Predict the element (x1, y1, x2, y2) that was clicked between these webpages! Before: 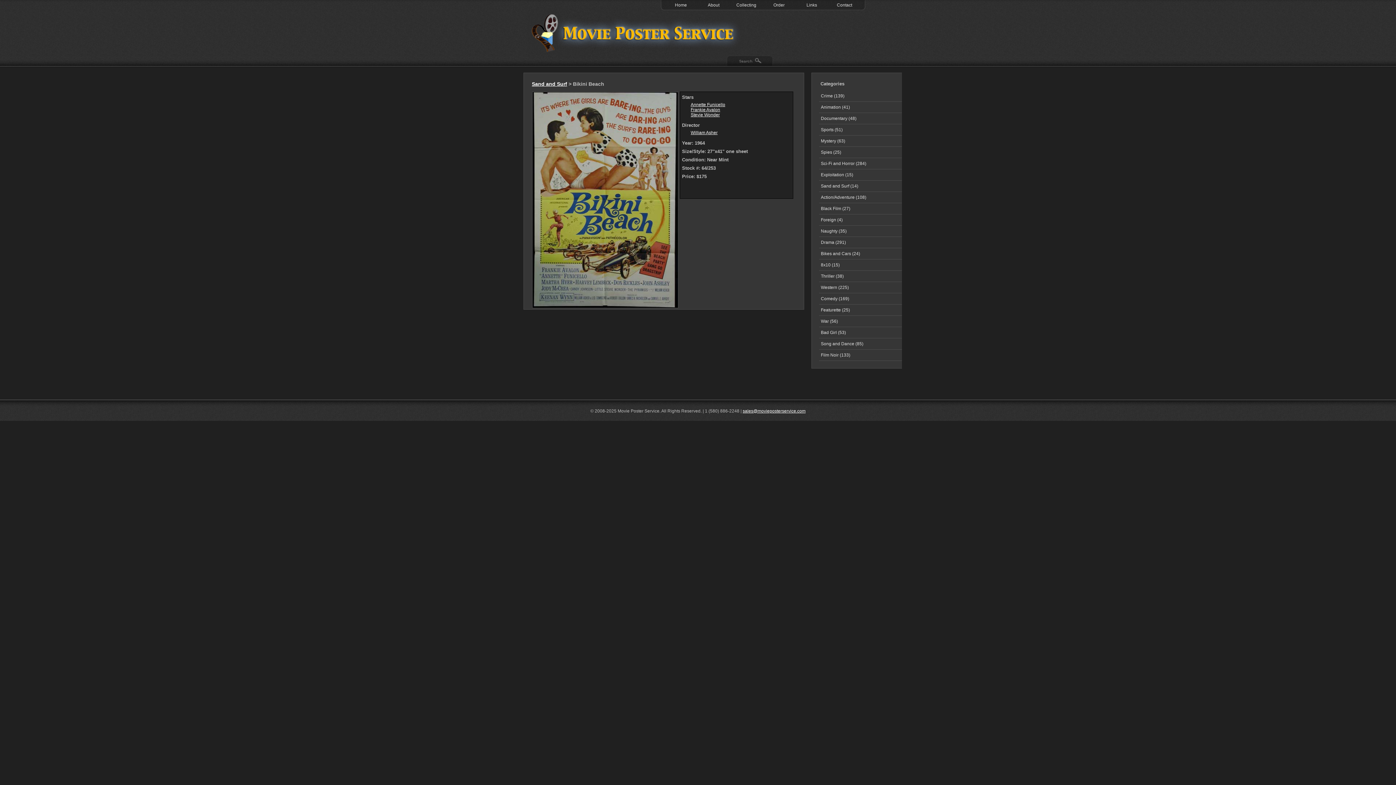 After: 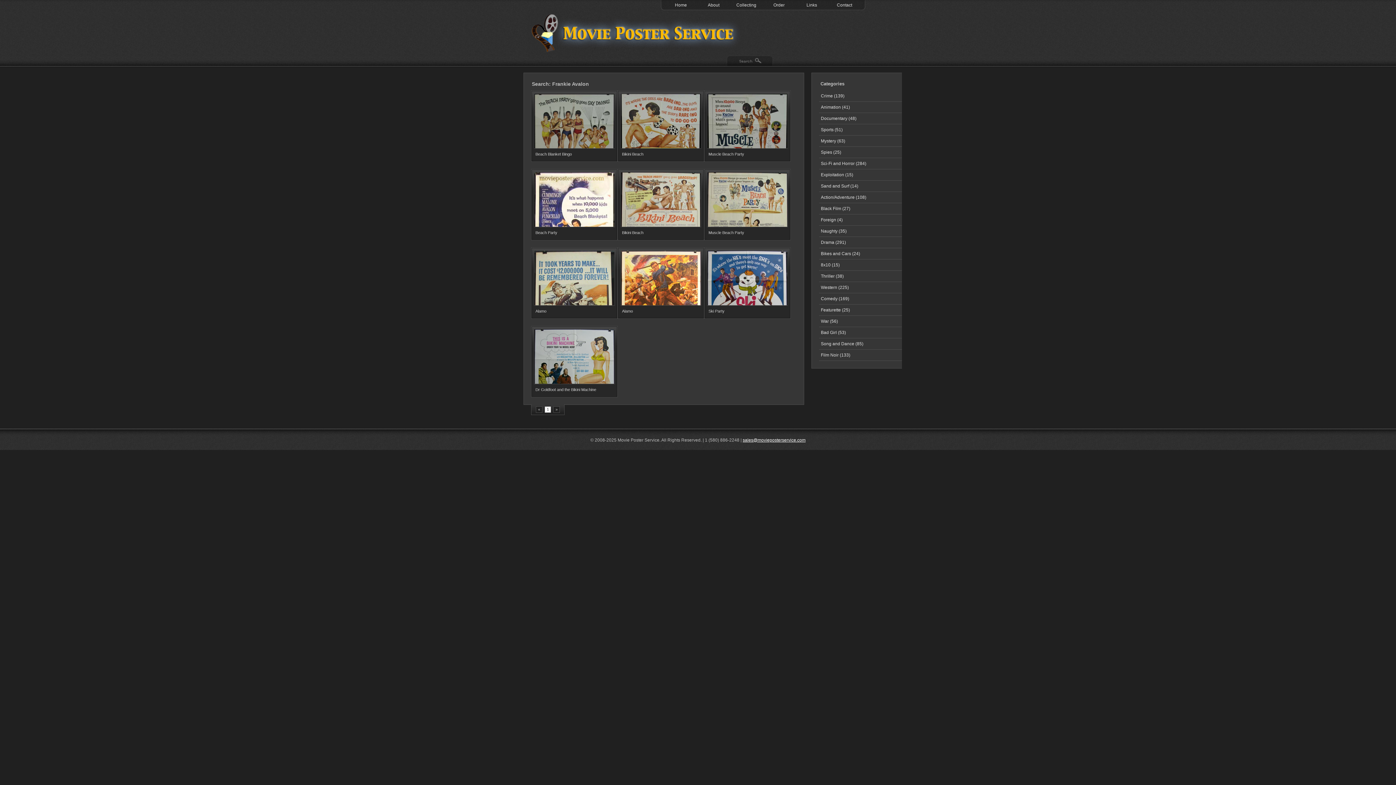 Action: bbox: (690, 107, 720, 112) label: Frankie Avalon